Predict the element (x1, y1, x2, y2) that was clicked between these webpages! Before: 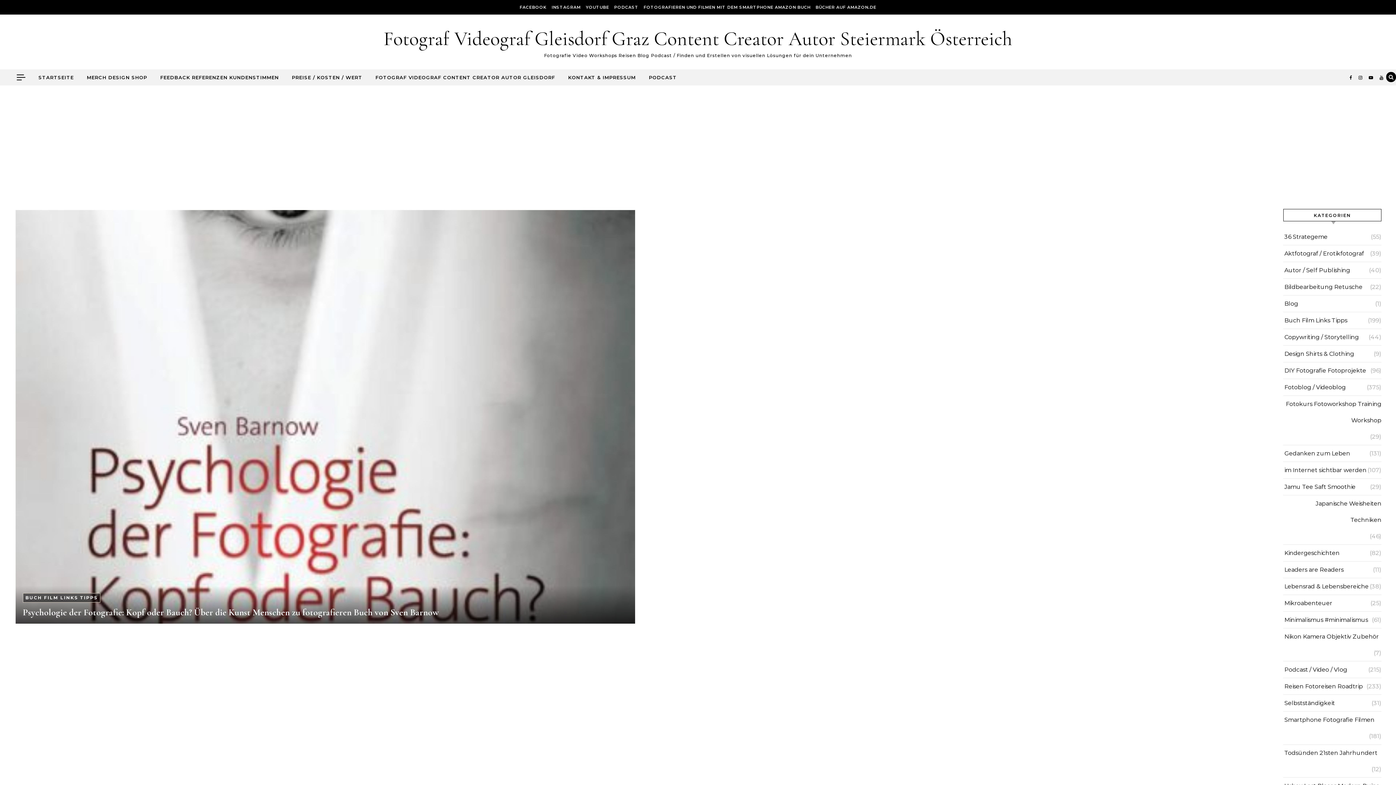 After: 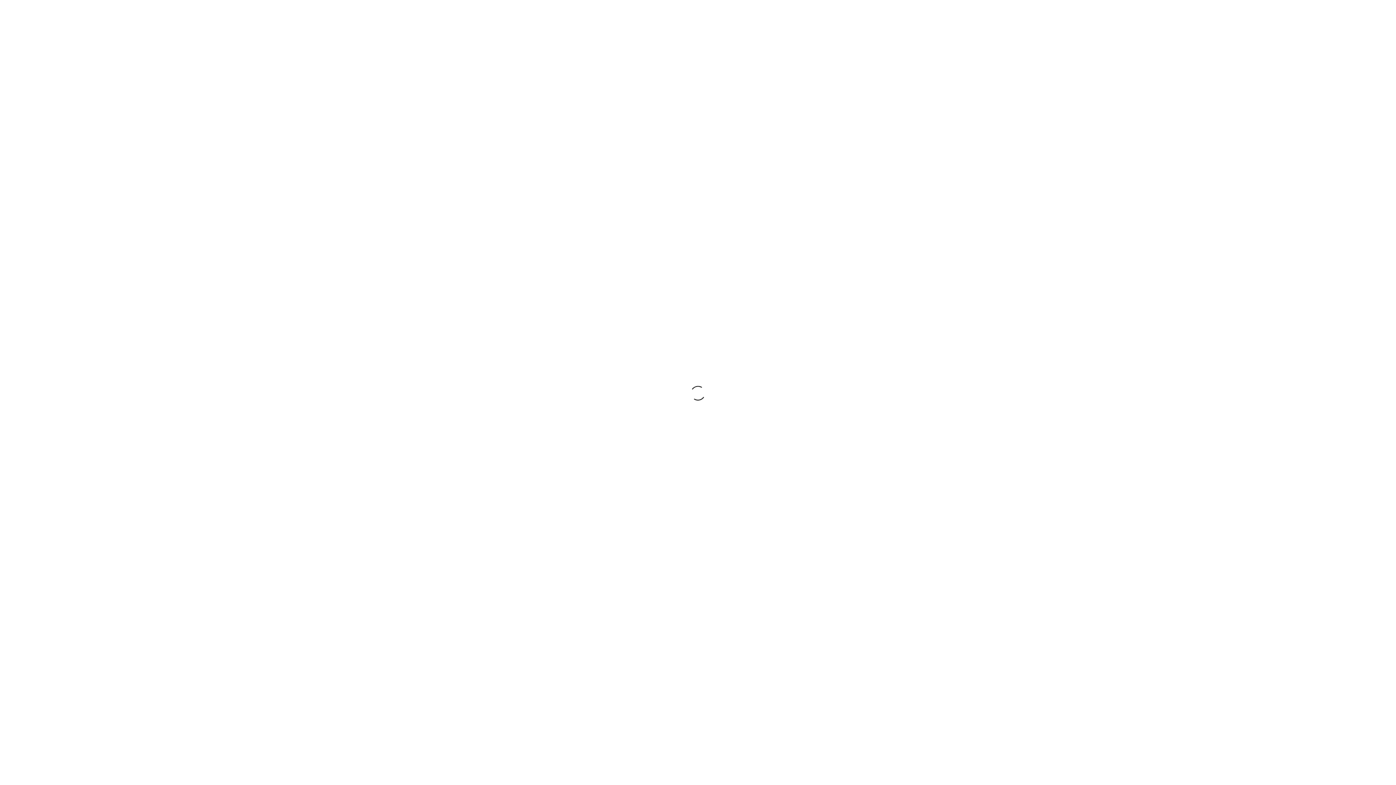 Action: bbox: (1284, 695, 1335, 711) label: Selbstständigkeit